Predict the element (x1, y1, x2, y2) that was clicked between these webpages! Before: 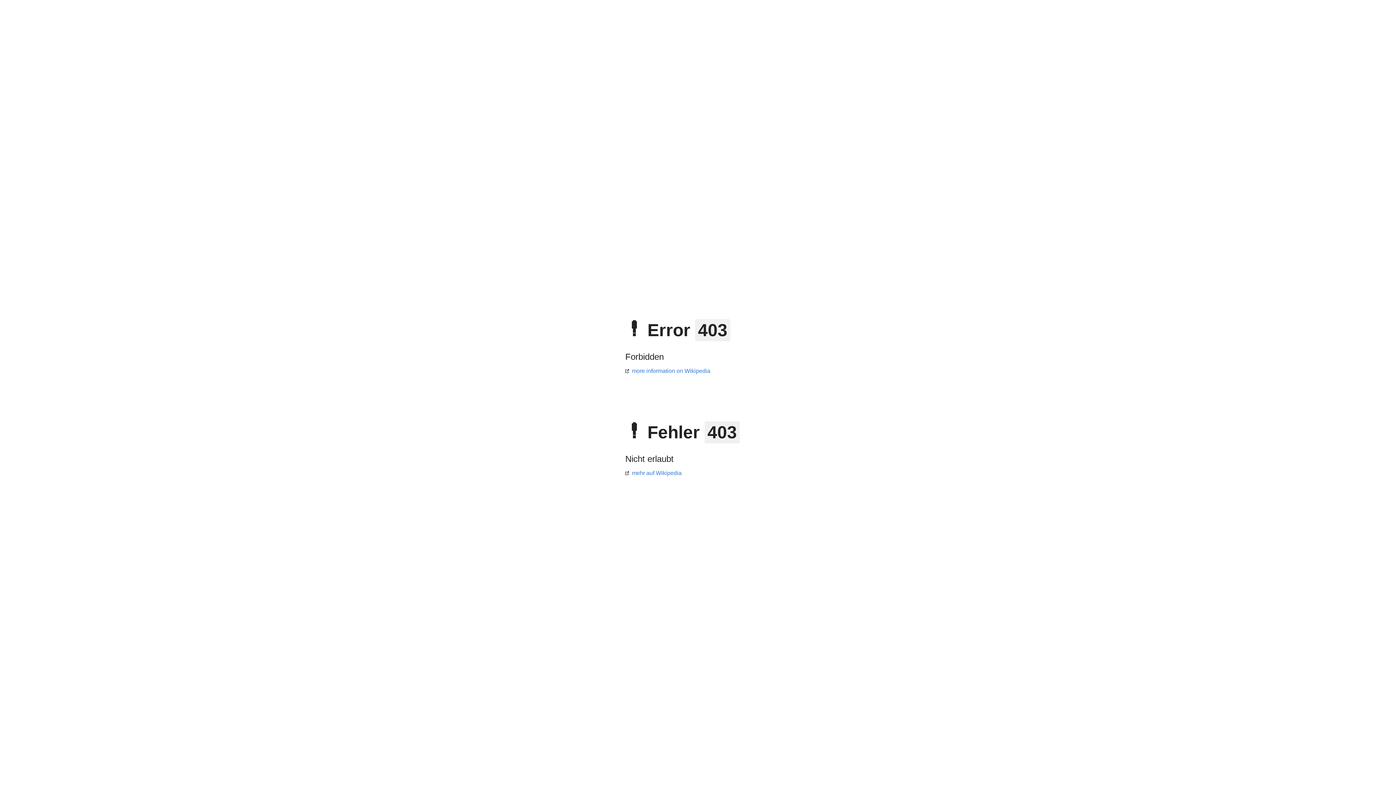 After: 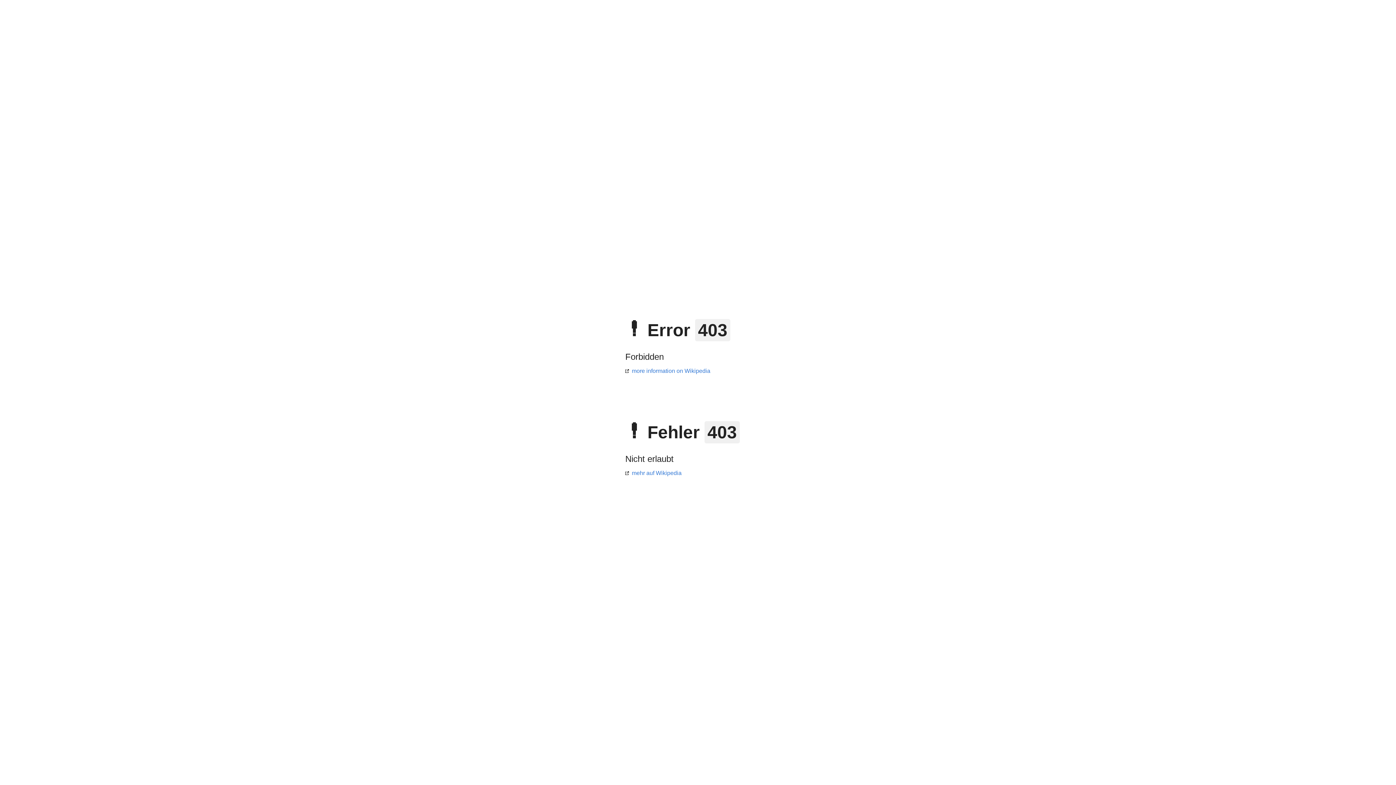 Action: bbox: (625, 470, 681, 476) label: mehr auf Wikipedia